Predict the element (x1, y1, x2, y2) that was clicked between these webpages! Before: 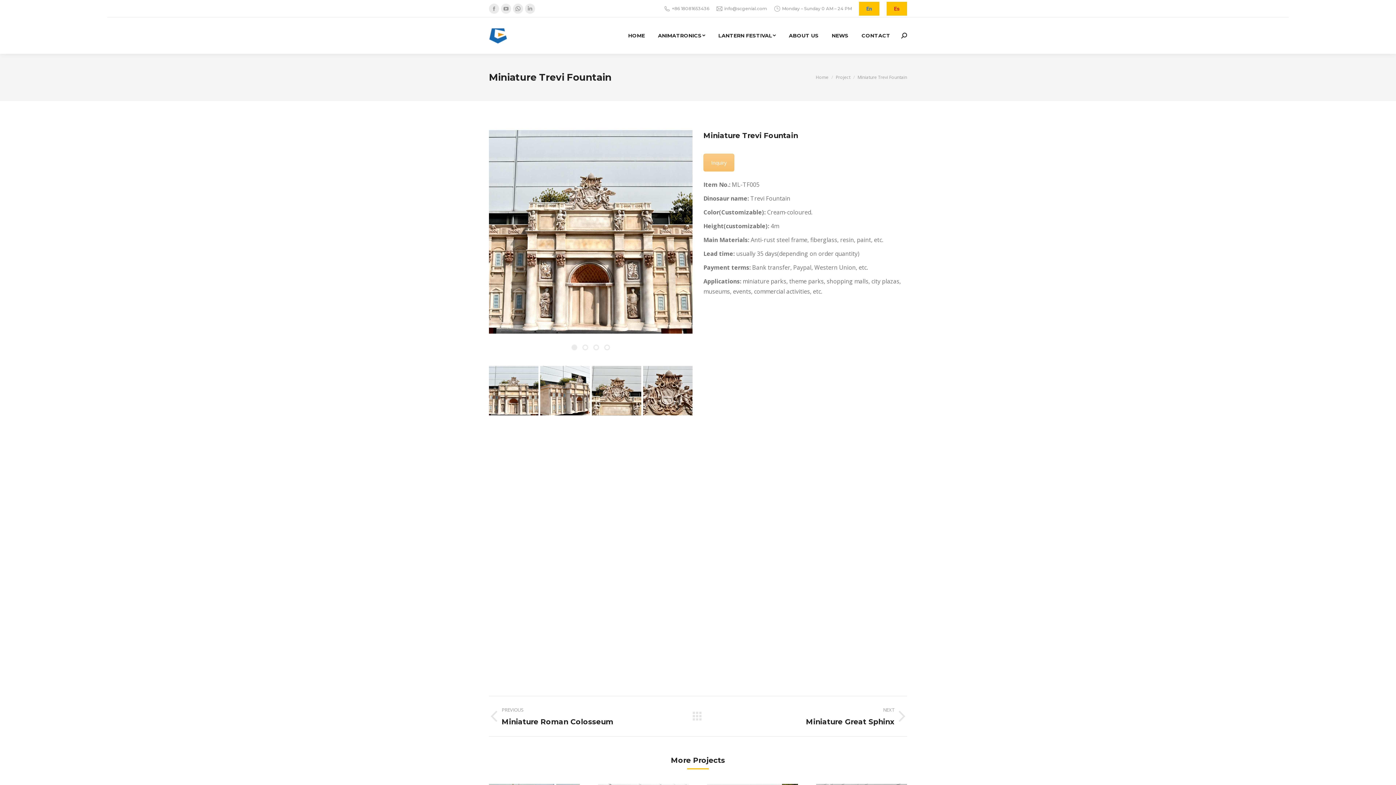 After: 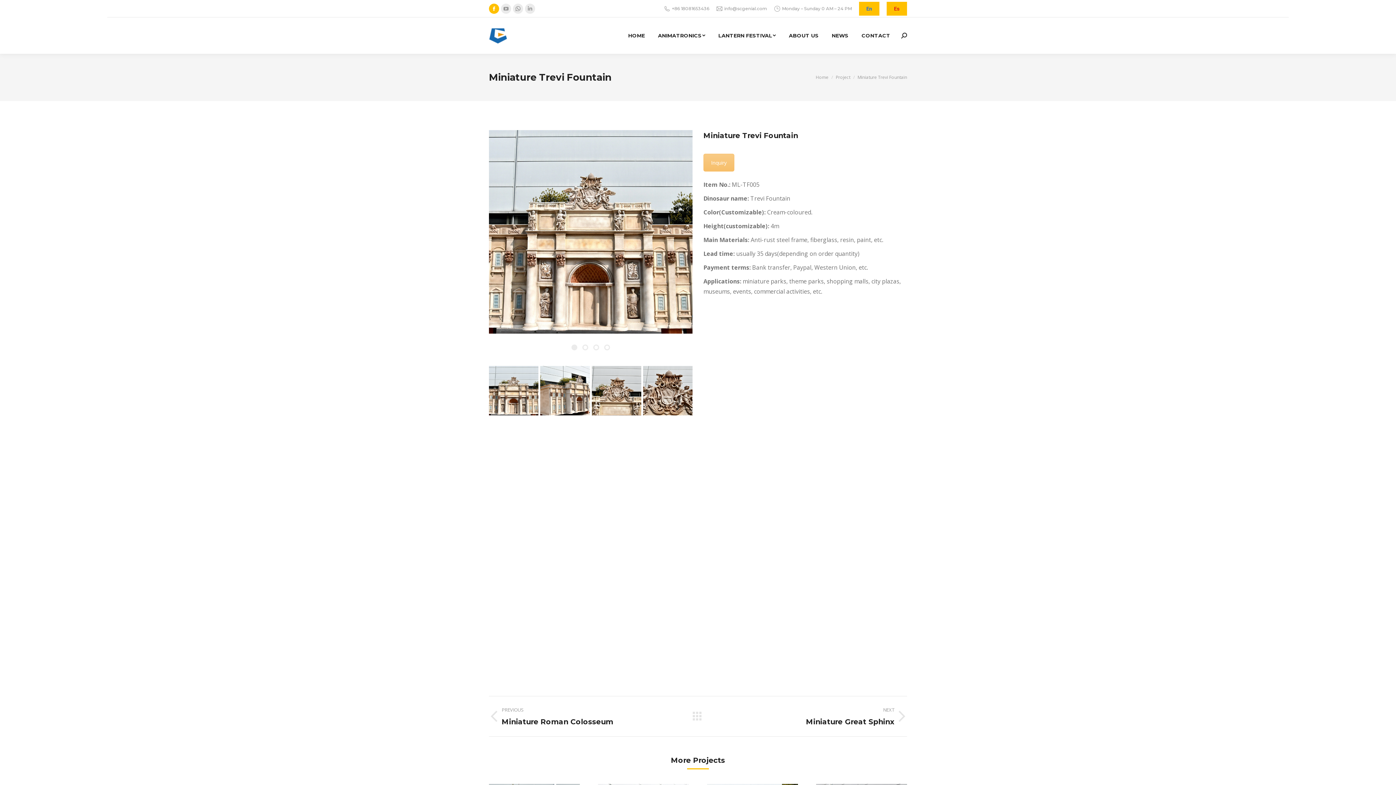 Action: bbox: (489, 3, 499, 13) label: Facebook page opens in new window